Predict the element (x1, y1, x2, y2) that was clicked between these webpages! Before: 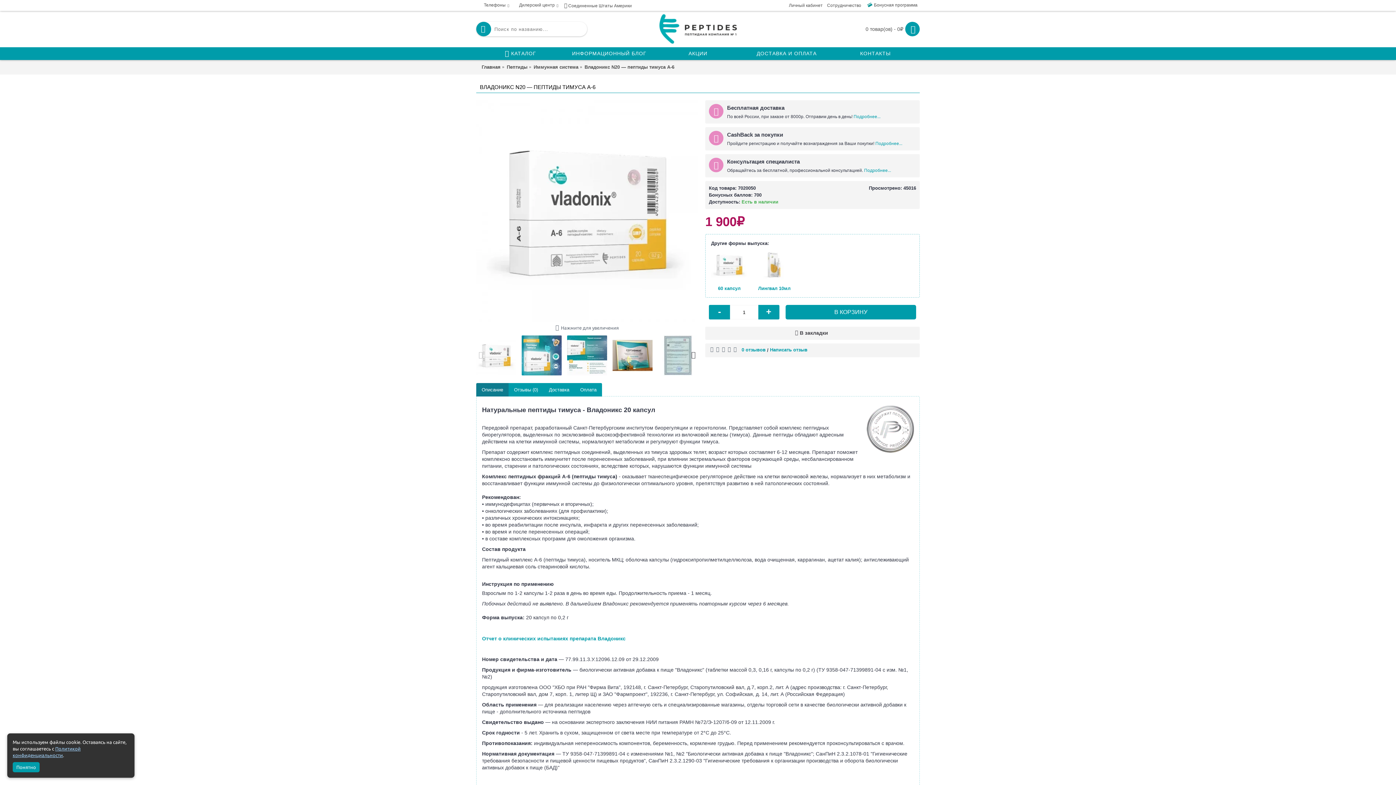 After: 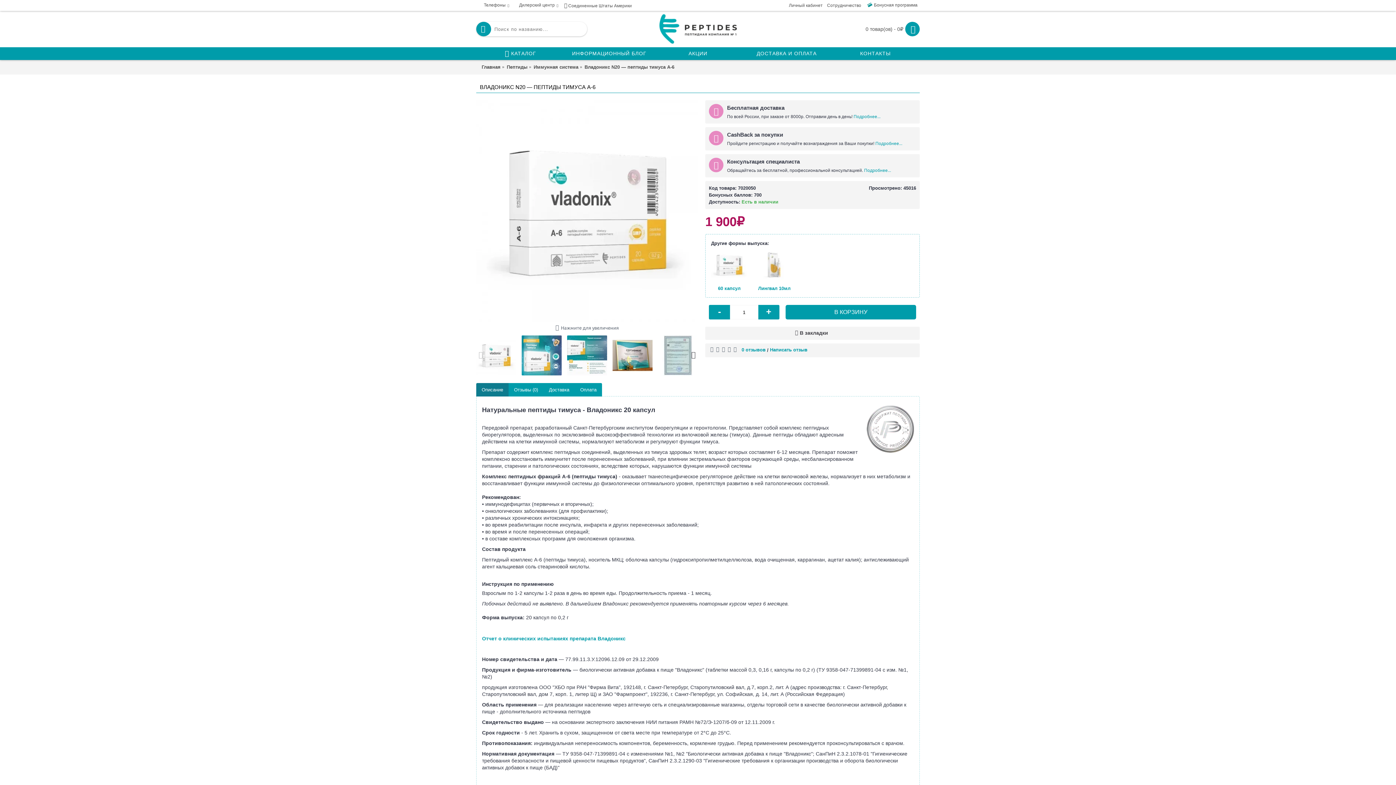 Action: label: Понятно bbox: (12, 762, 39, 772)